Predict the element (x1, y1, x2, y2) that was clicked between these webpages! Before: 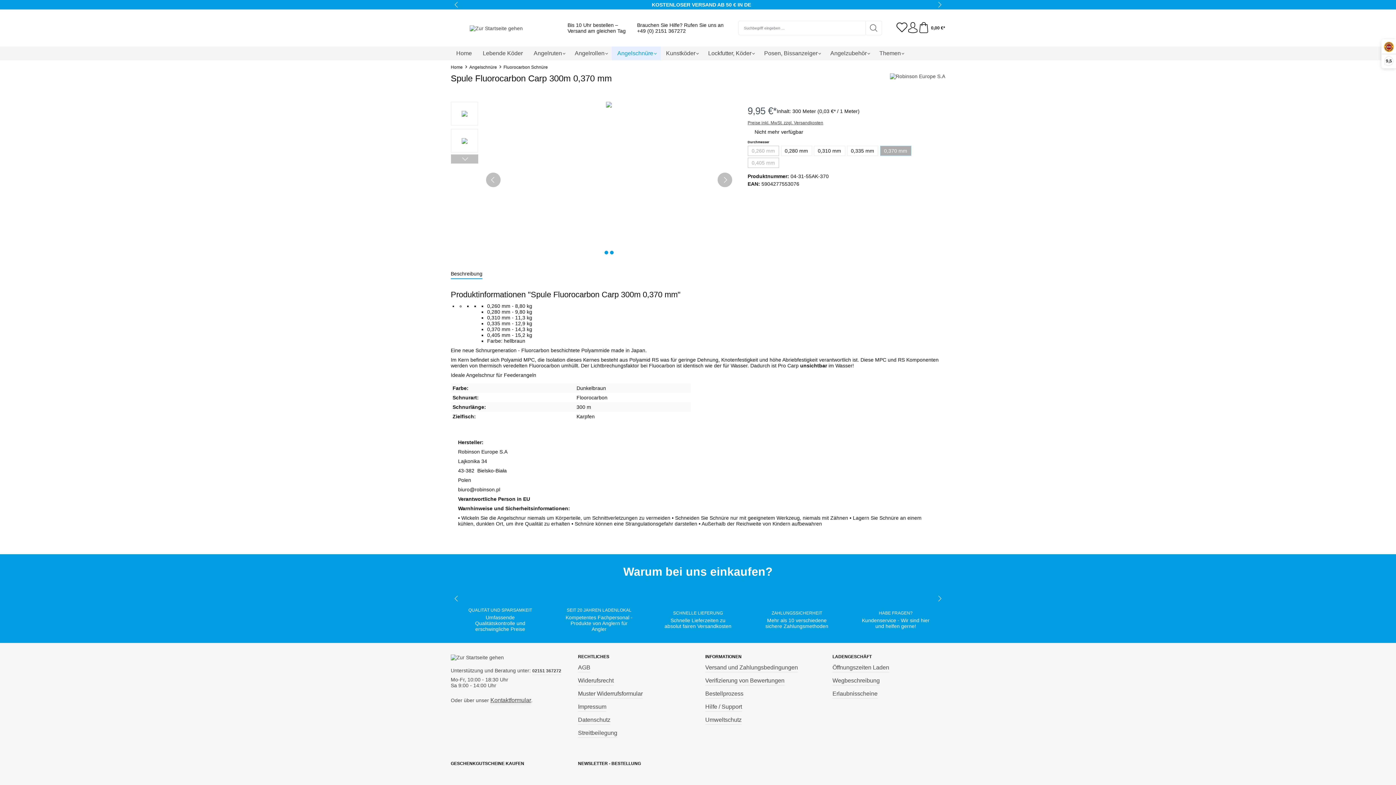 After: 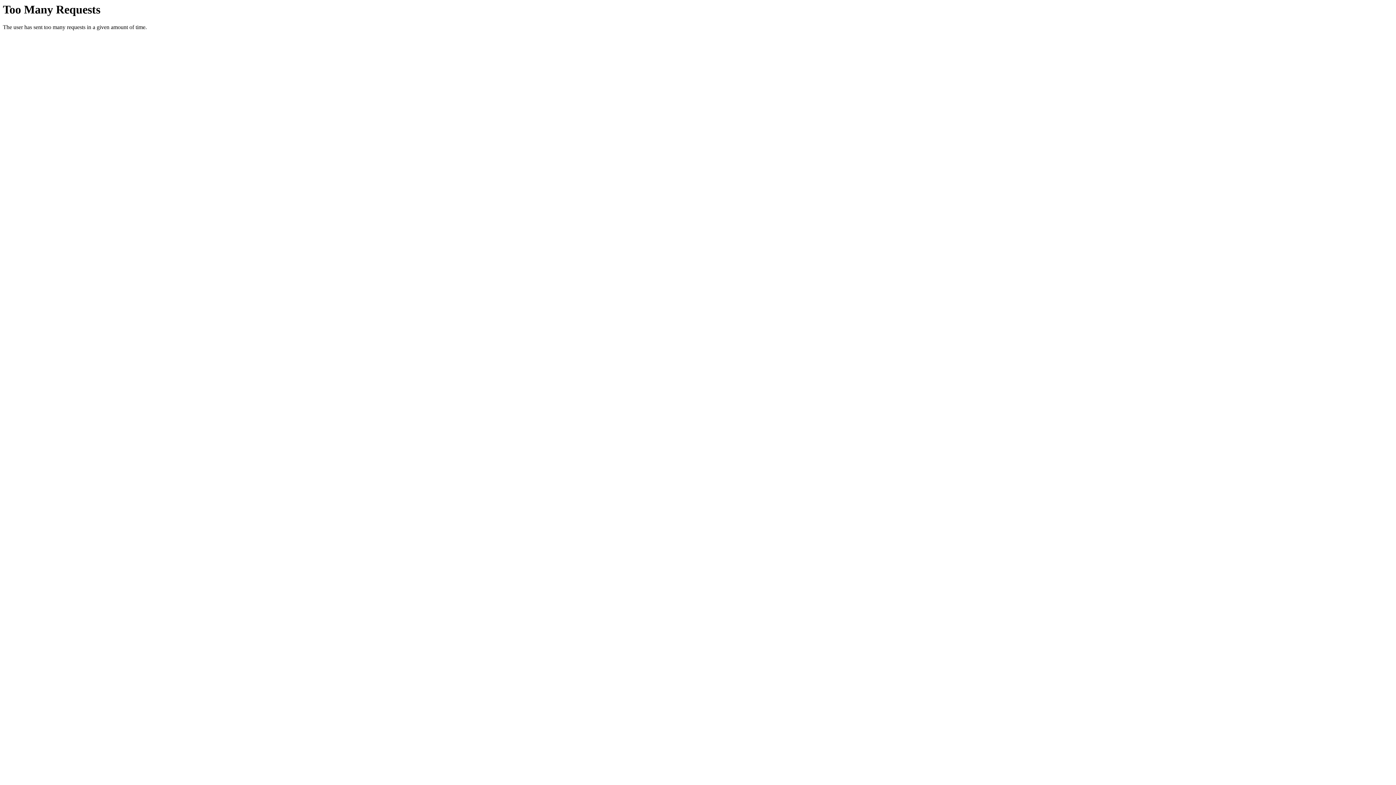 Action: label: Fluorocarbon Schnüre bbox: (503, 64, 548, 69)